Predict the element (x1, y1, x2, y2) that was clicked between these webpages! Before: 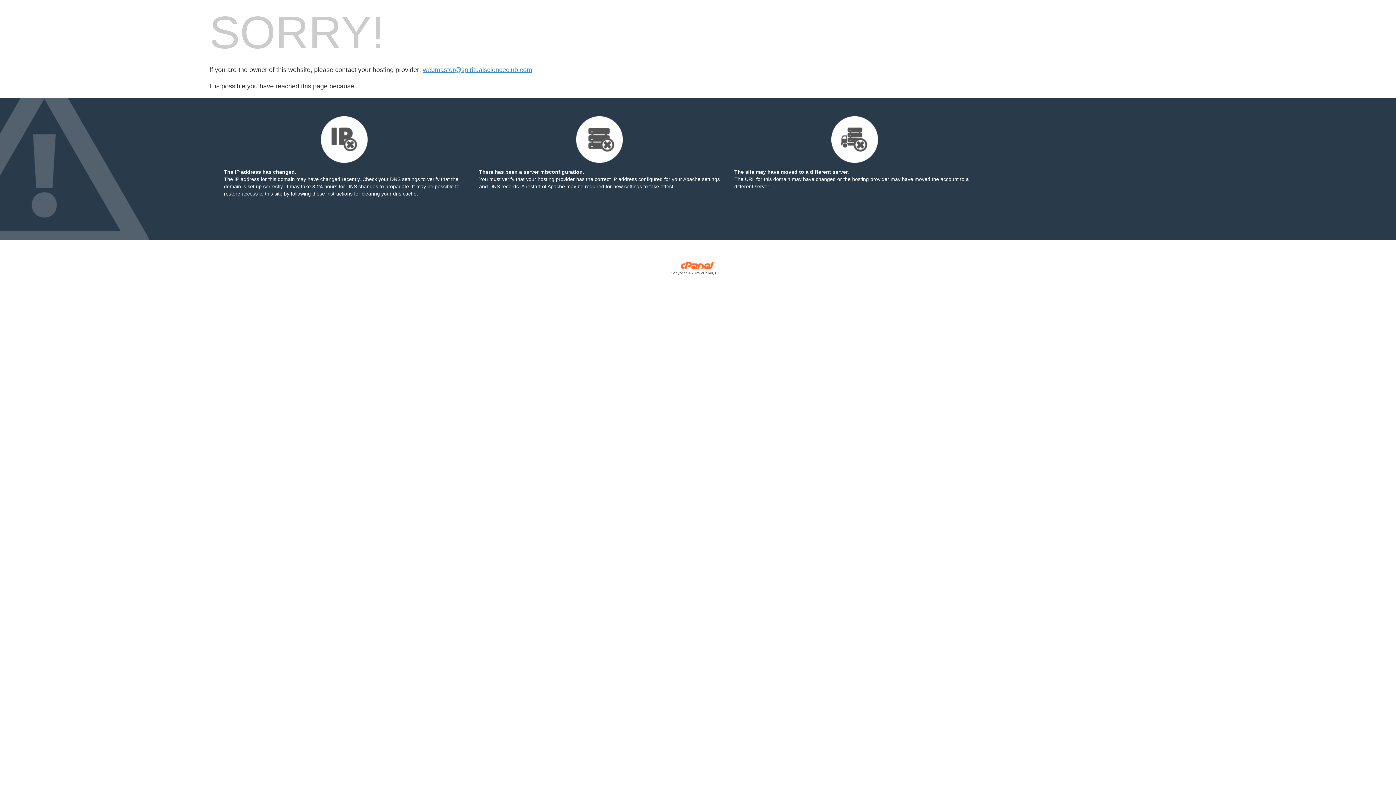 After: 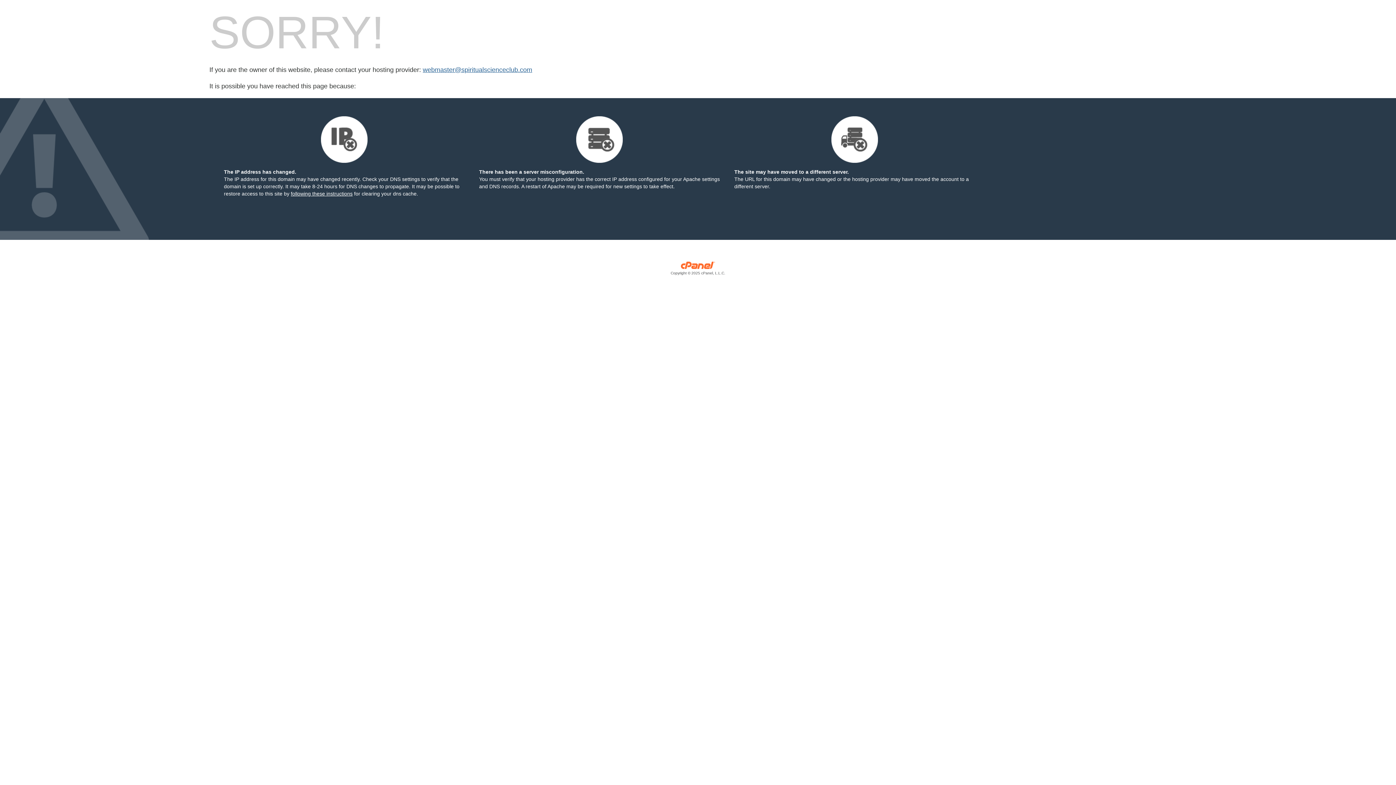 Action: bbox: (422, 66, 532, 73) label: webmaster@spiritualscienceclub.com